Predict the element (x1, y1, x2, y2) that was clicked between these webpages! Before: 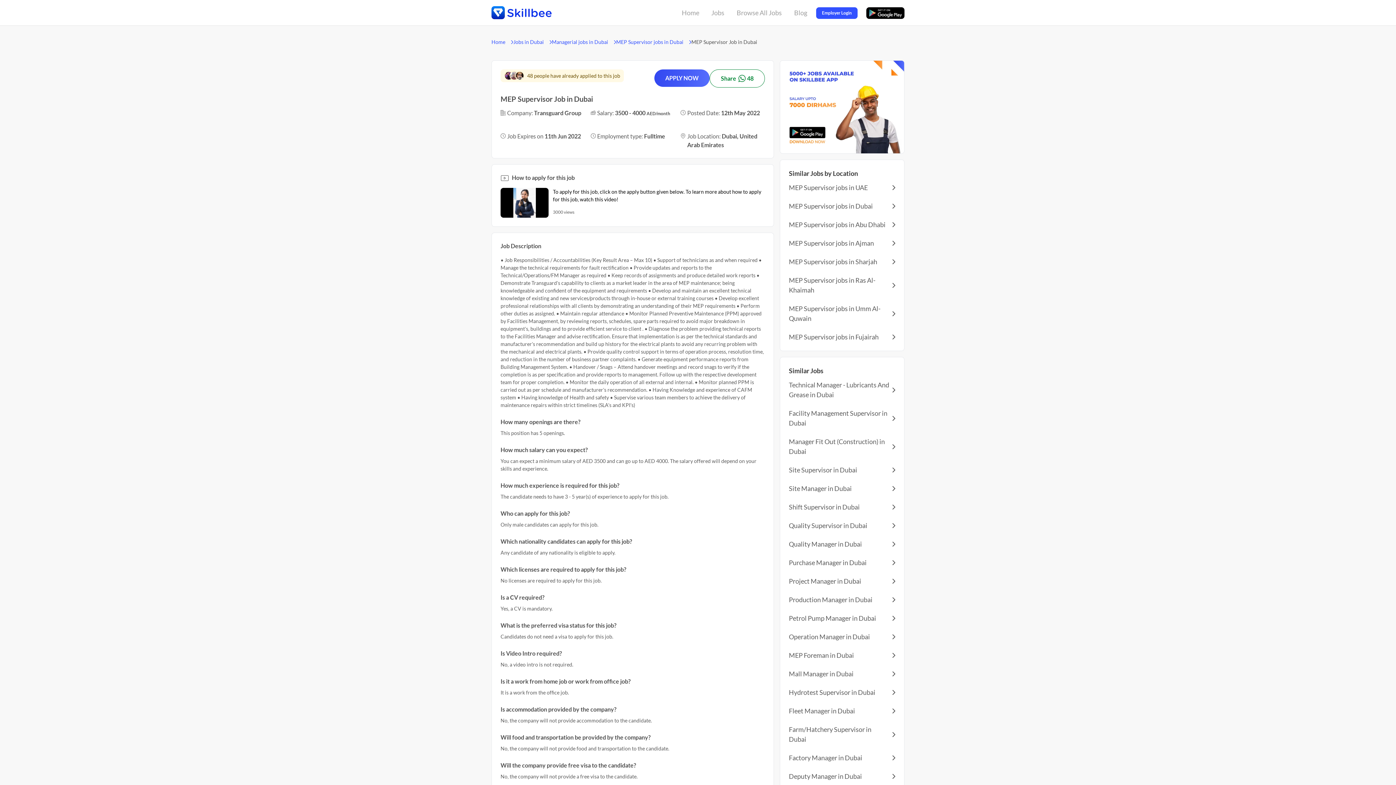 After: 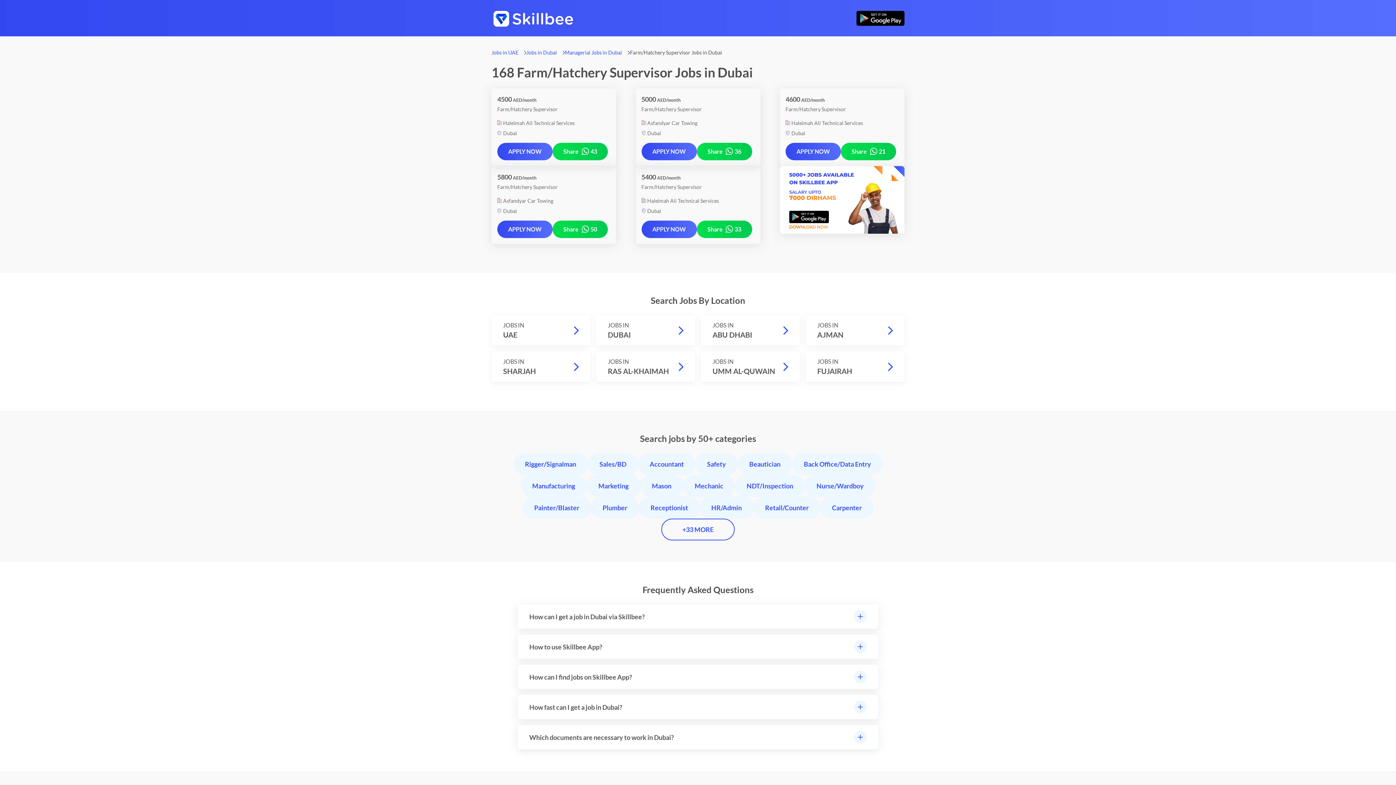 Action: bbox: (789, 724, 895, 744) label: Farm/Hatchery Supervisor in Dubai